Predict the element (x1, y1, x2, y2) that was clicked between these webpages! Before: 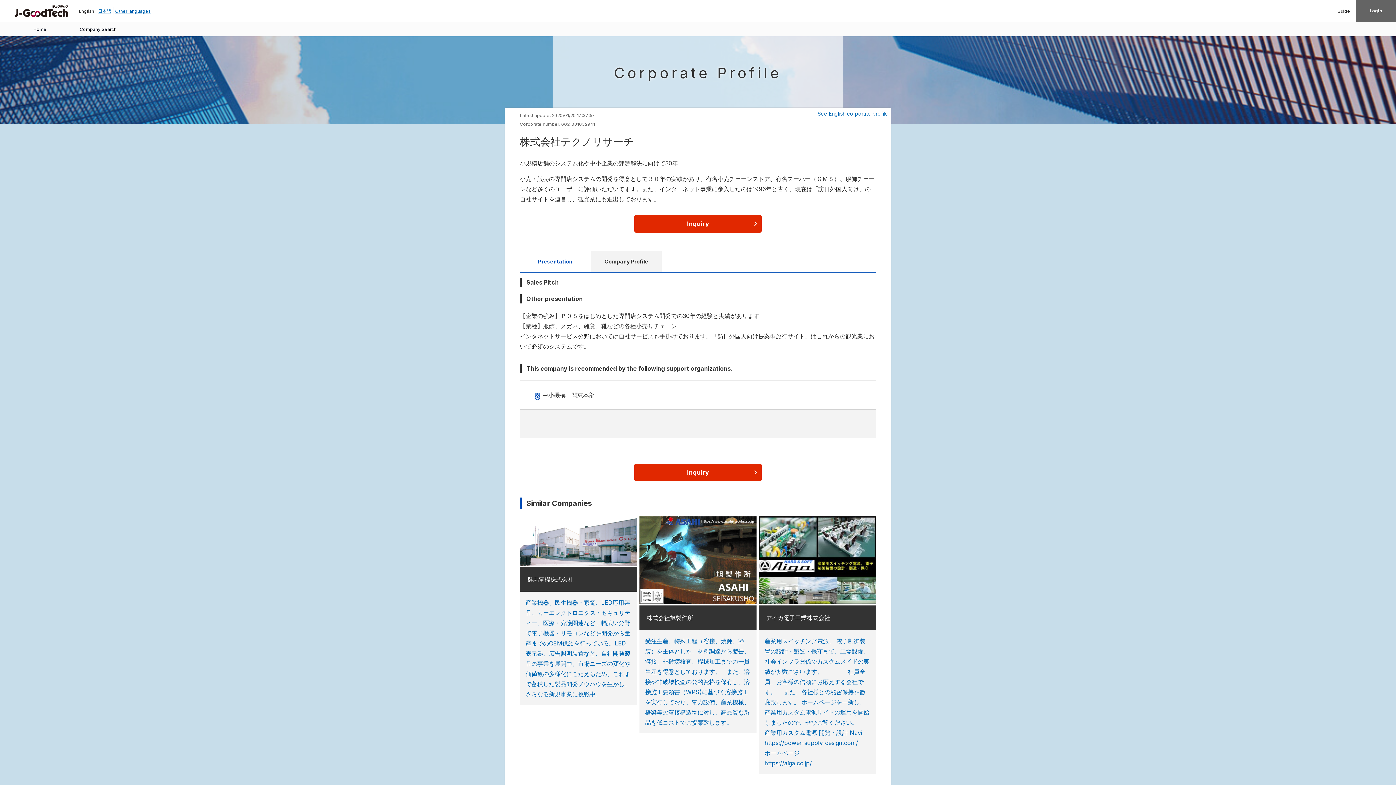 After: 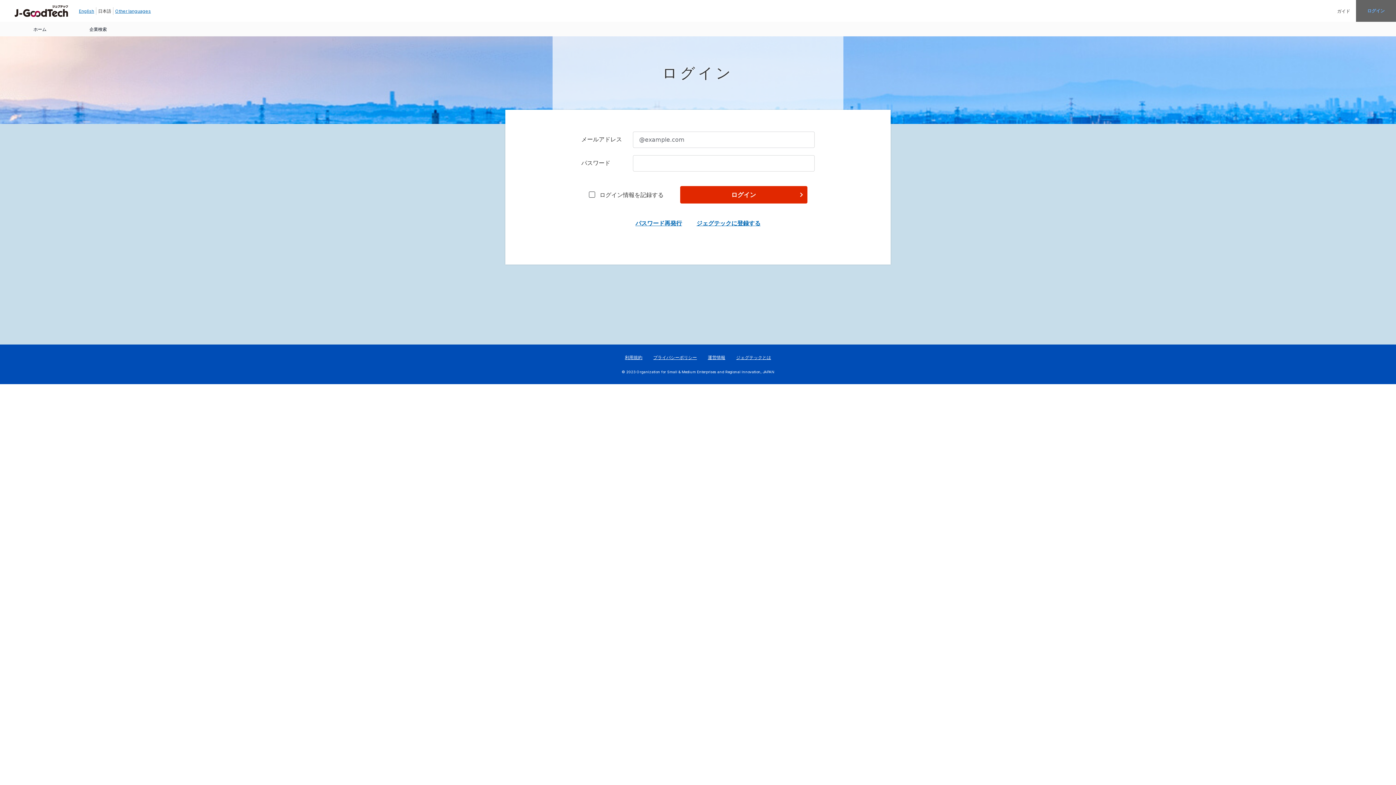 Action: bbox: (1356, 0, 1396, 21) label: Login